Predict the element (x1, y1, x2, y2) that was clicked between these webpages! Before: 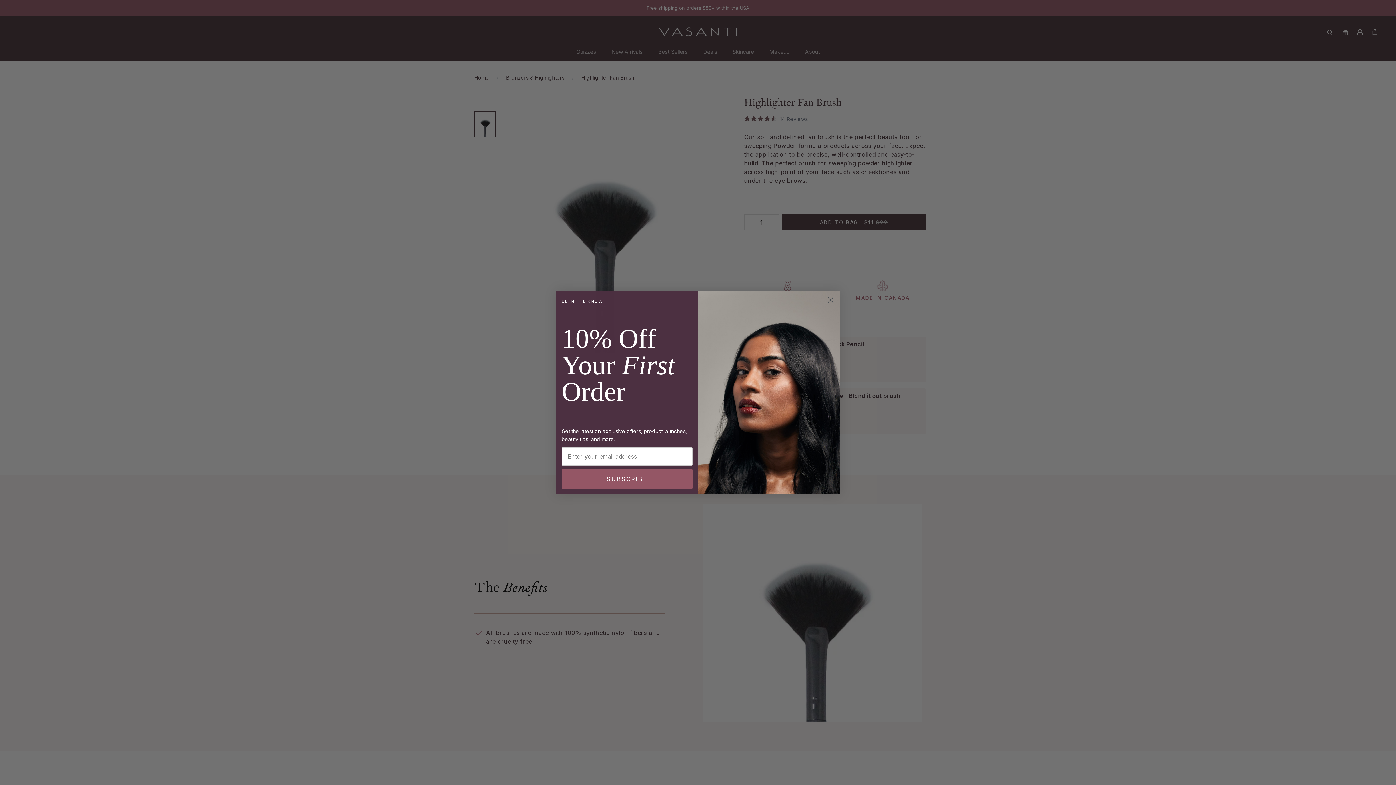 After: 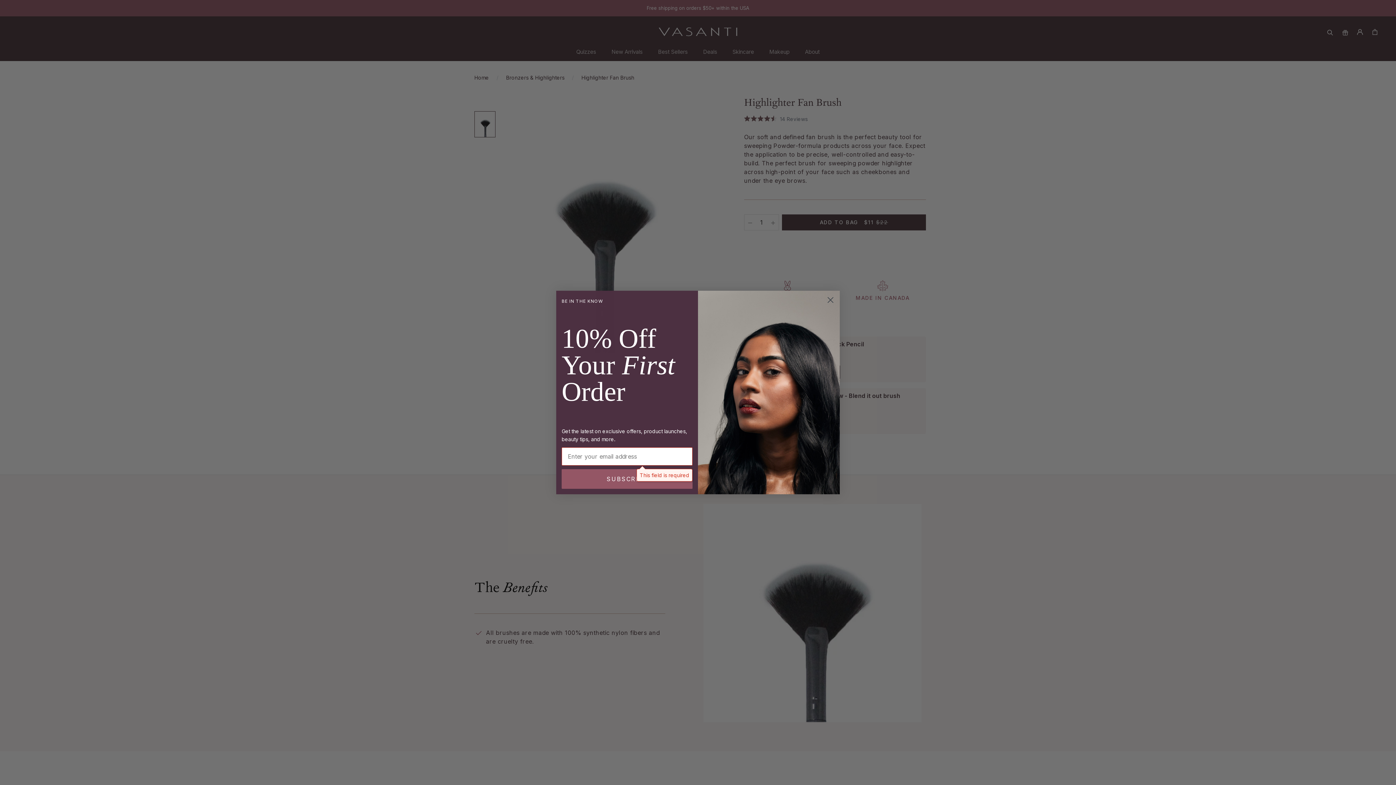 Action: bbox: (561, 469, 692, 489) label: SUBSCRIBE